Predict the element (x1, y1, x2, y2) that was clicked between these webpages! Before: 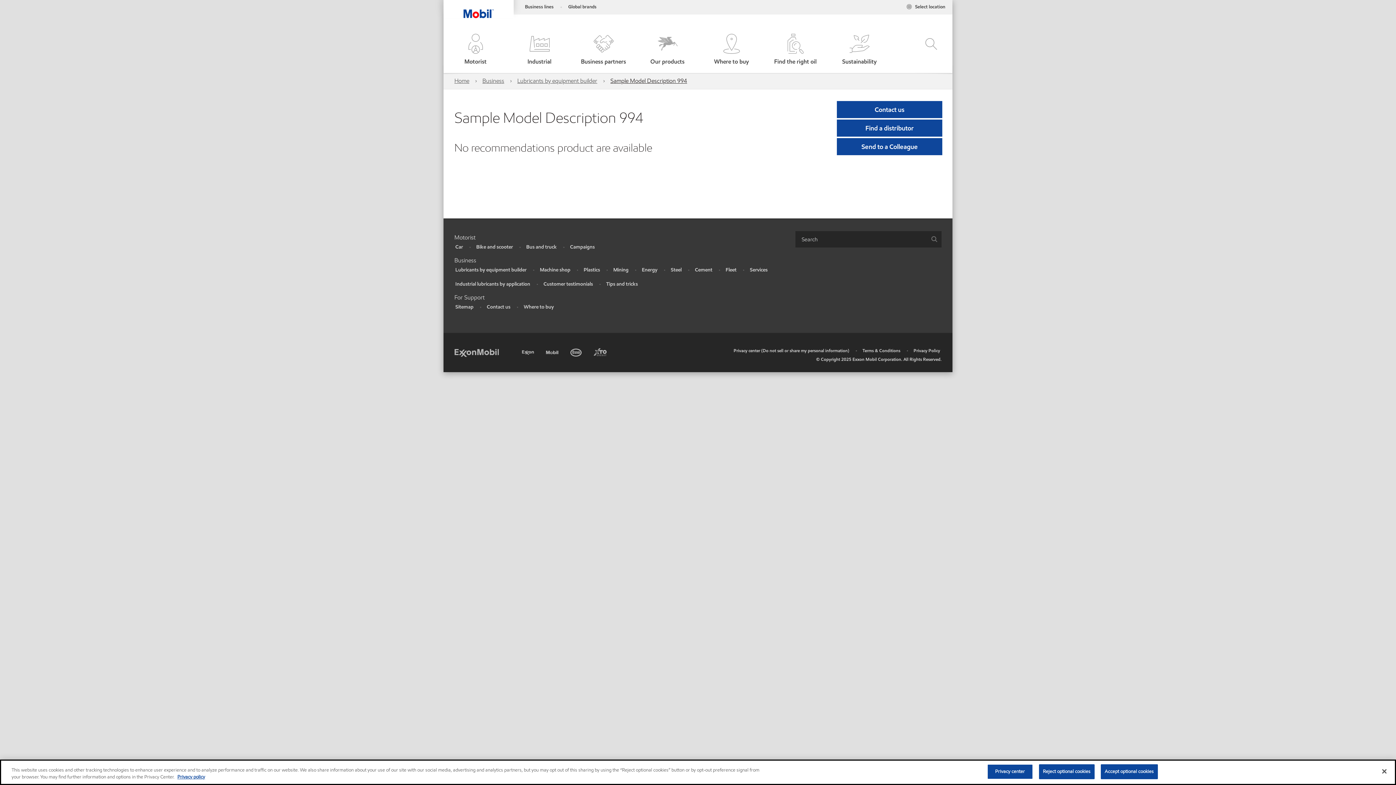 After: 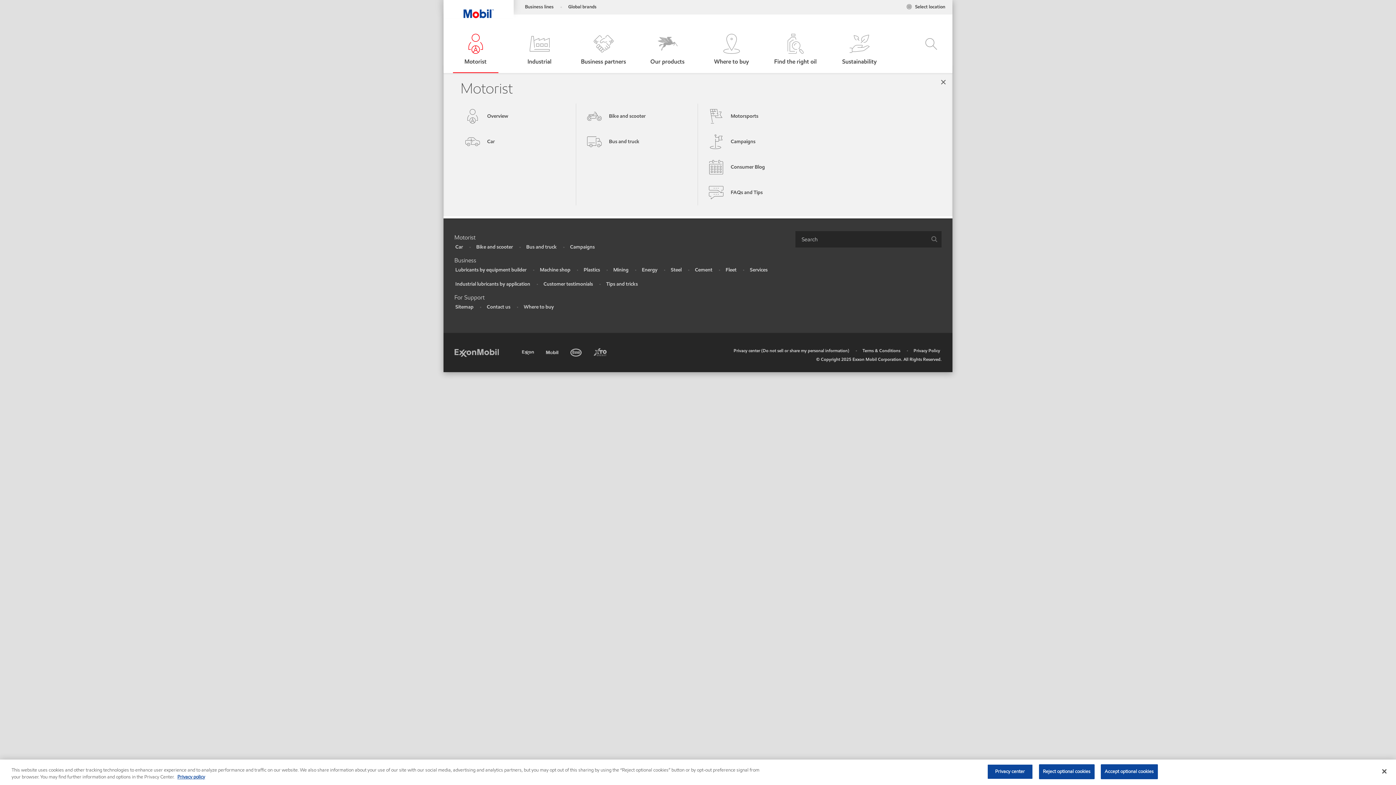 Action: bbox: (444, 33, 506, 66) label: Motorist